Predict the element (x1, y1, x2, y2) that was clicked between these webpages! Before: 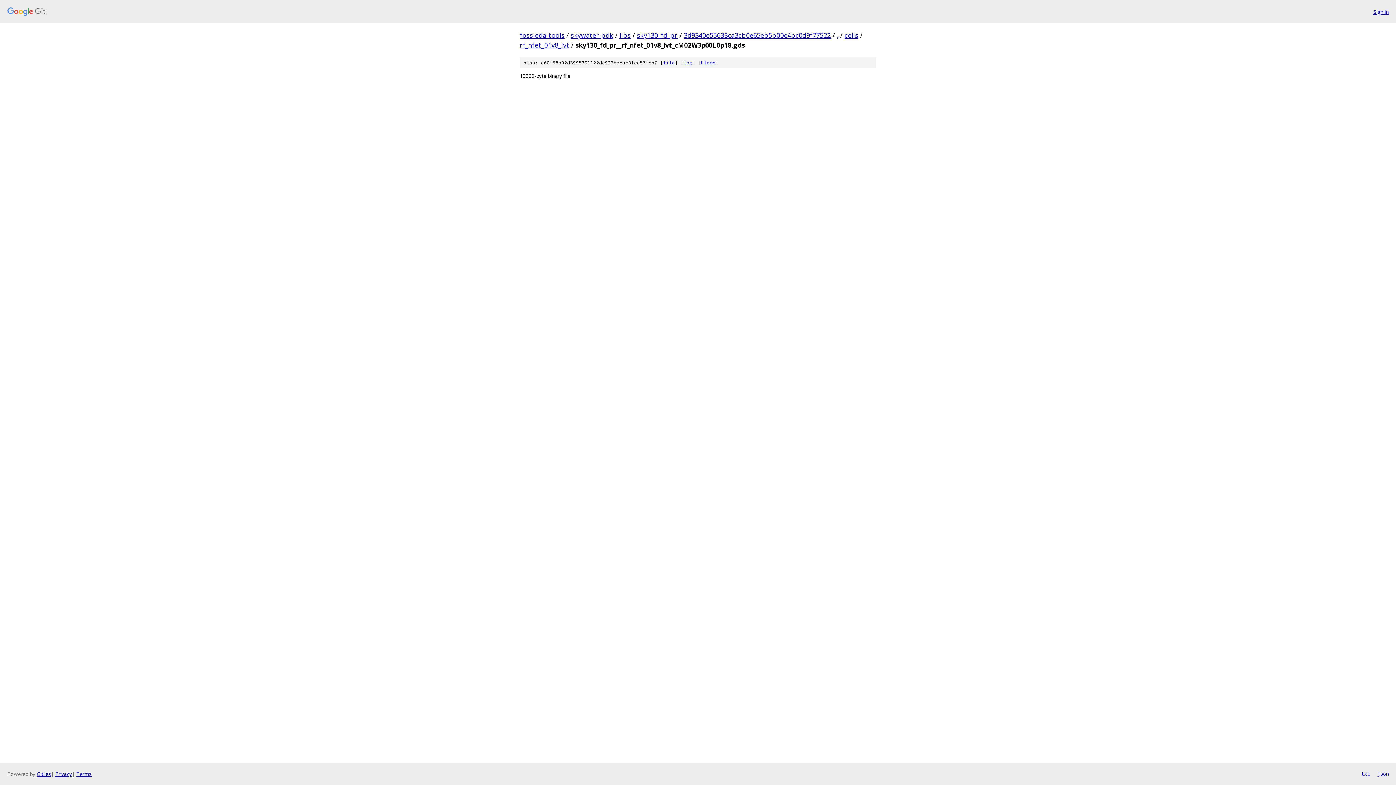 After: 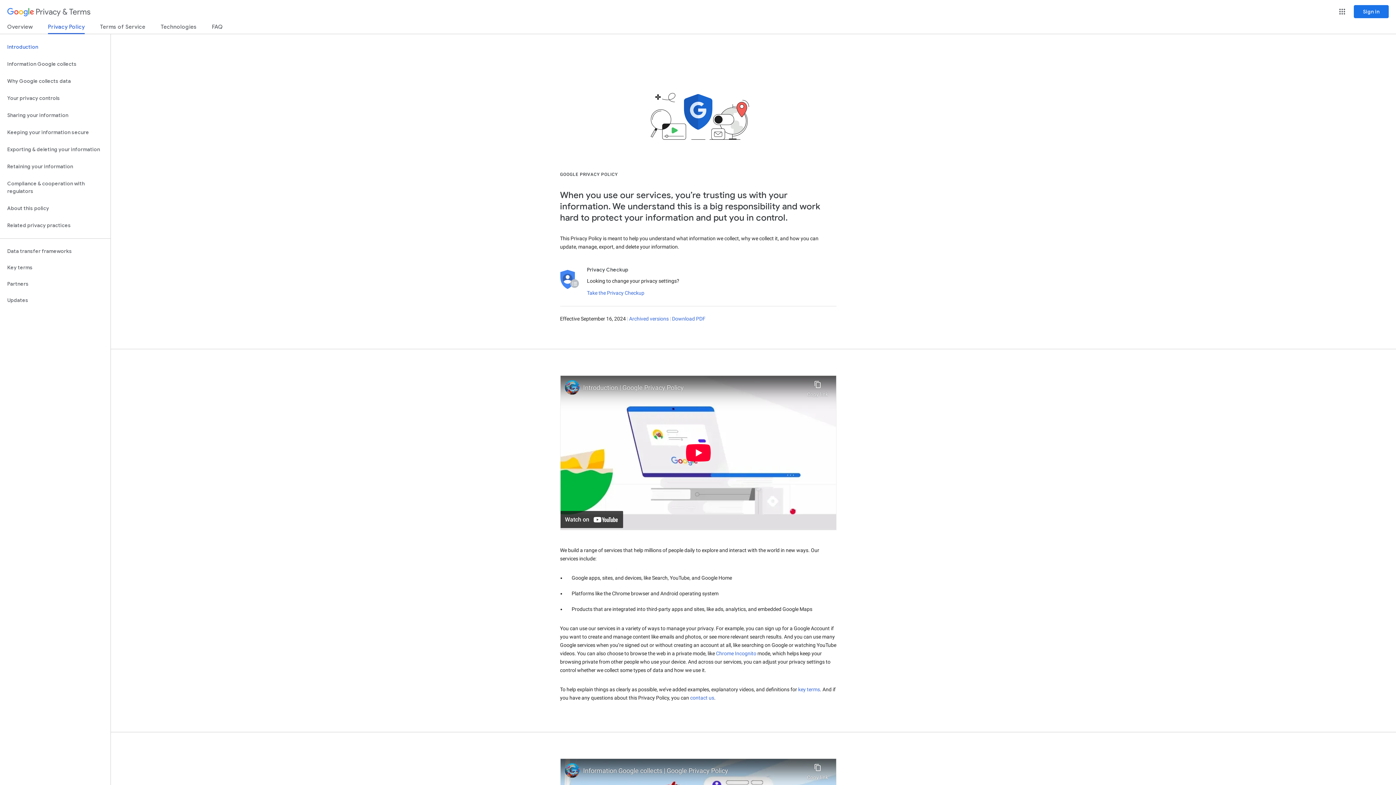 Action: label: Privacy bbox: (55, 770, 72, 777)